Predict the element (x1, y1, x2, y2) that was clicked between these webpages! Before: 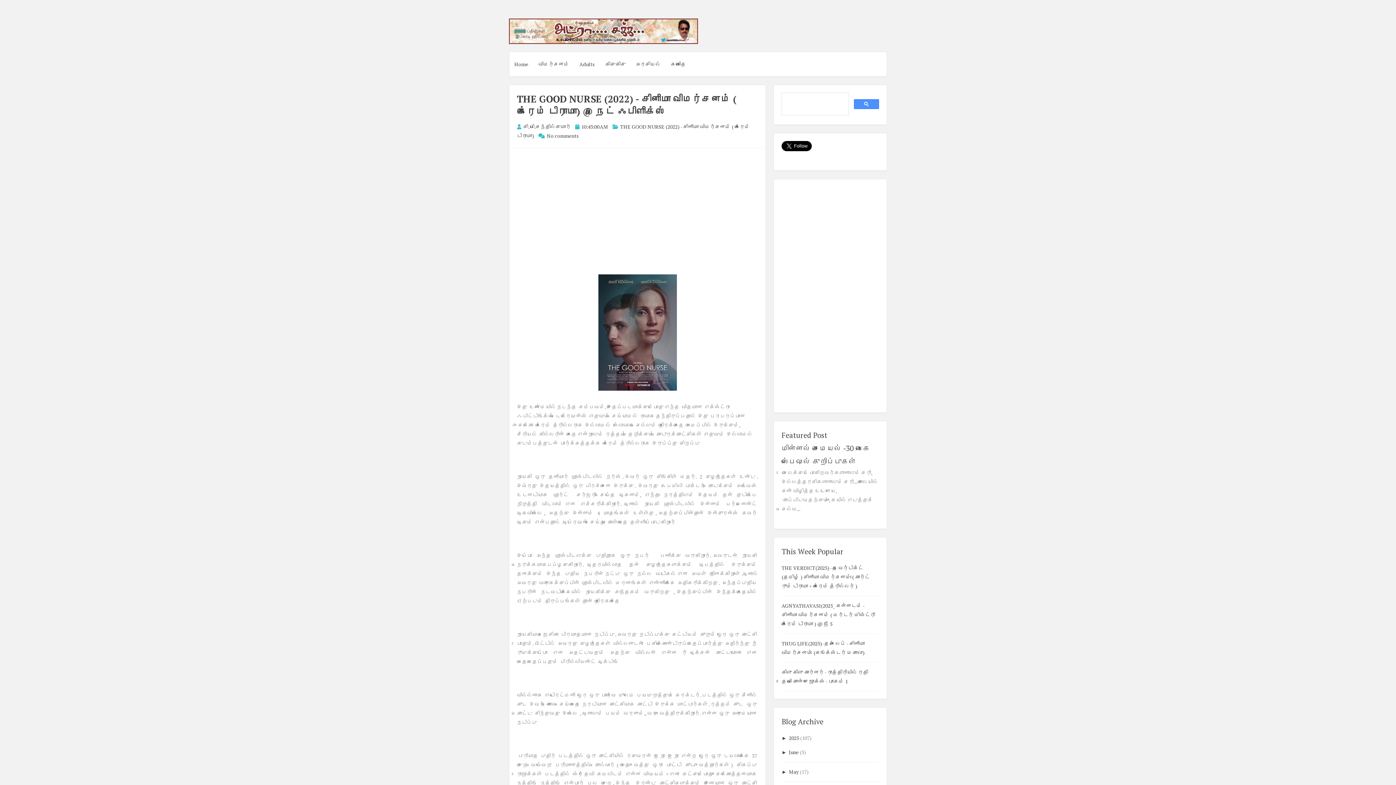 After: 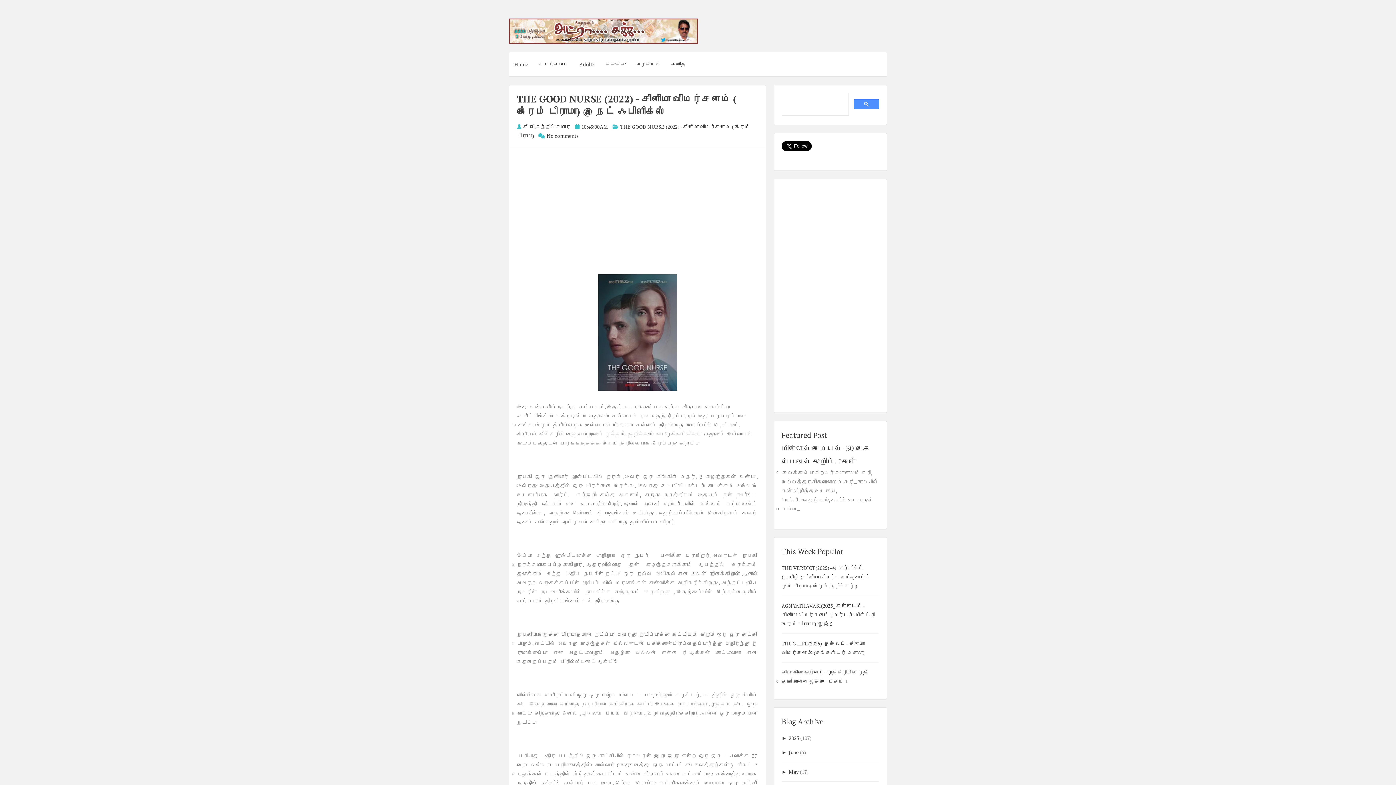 Action: bbox: (854, 99, 879, 109)